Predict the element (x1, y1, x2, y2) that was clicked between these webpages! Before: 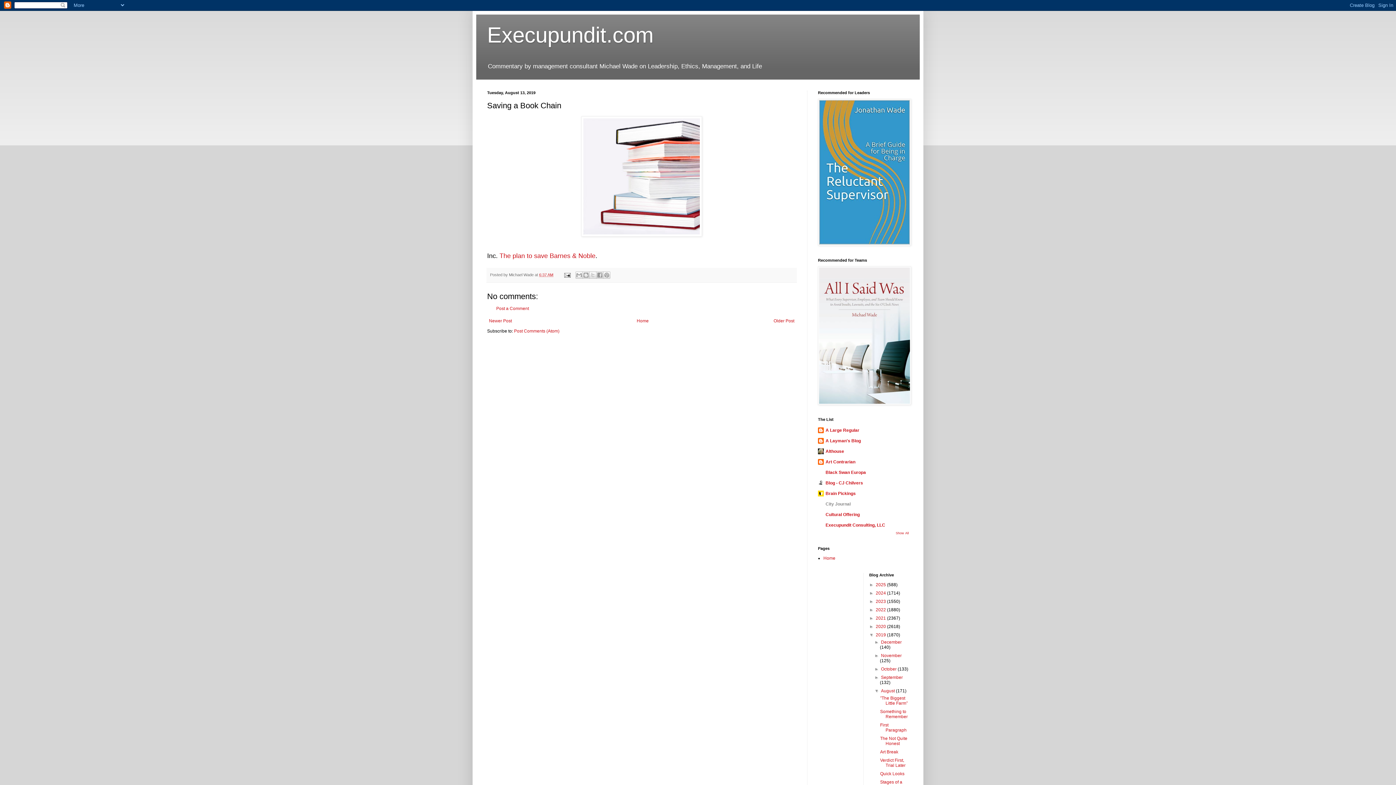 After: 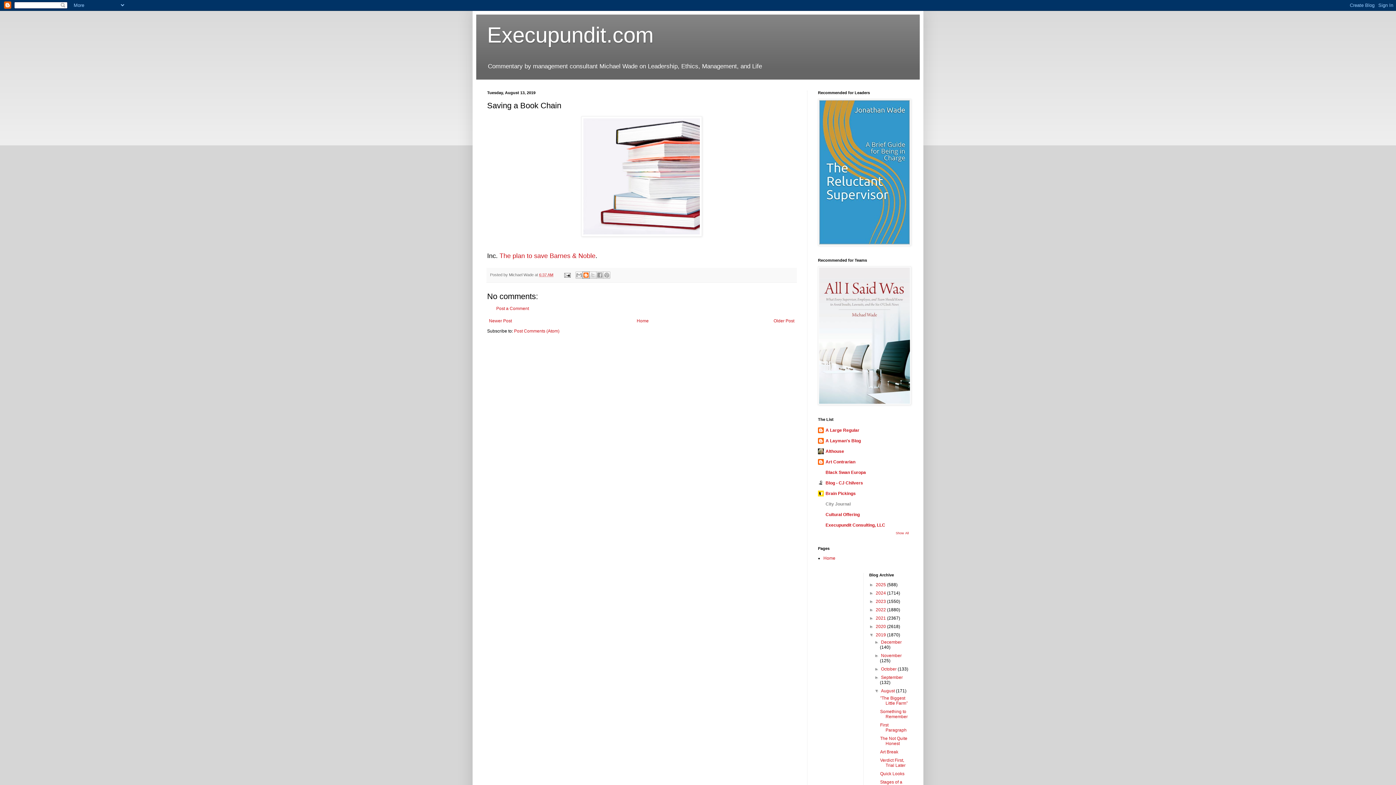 Action: label: BlogThis! bbox: (582, 271, 589, 279)